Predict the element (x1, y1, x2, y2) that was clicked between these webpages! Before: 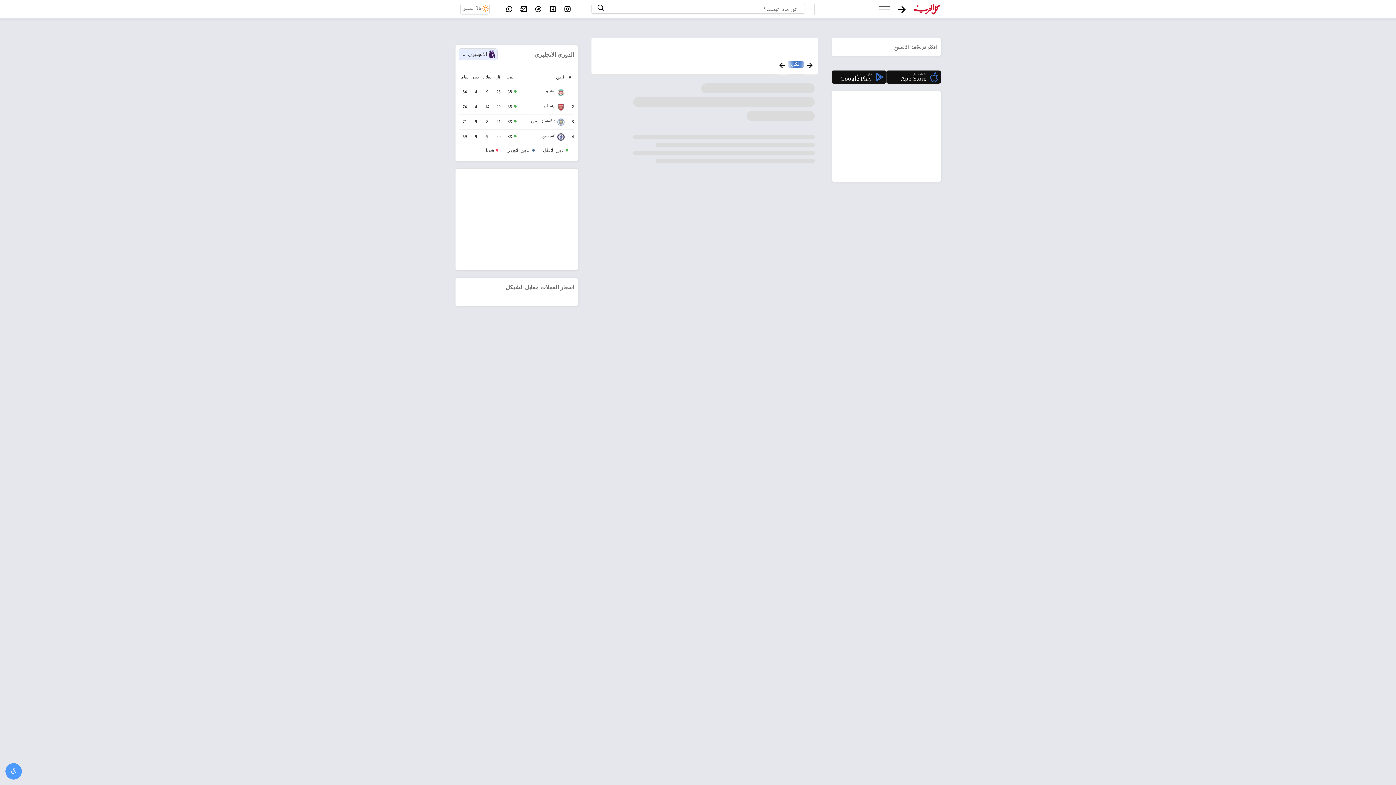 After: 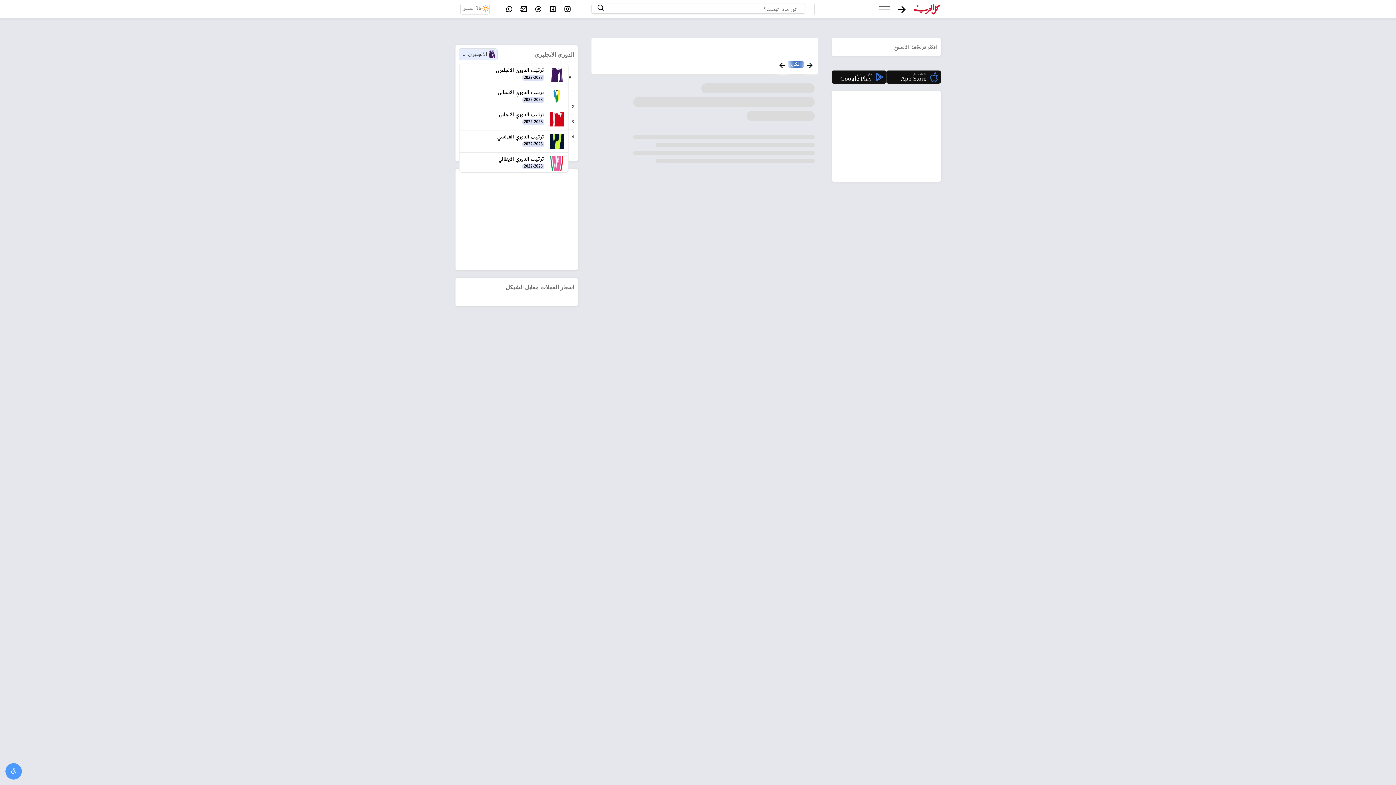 Action: bbox: (459, 48, 497, 60) label: الانجليزي